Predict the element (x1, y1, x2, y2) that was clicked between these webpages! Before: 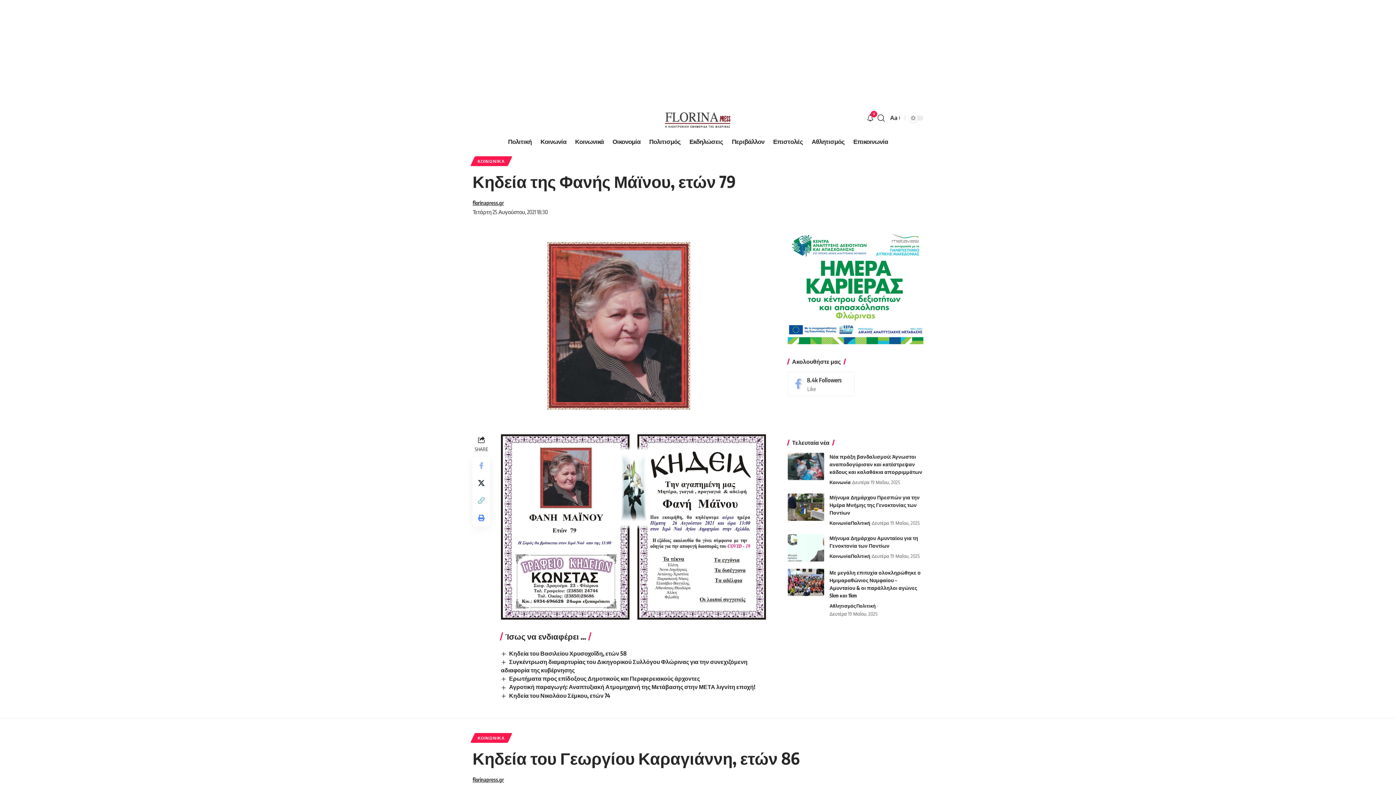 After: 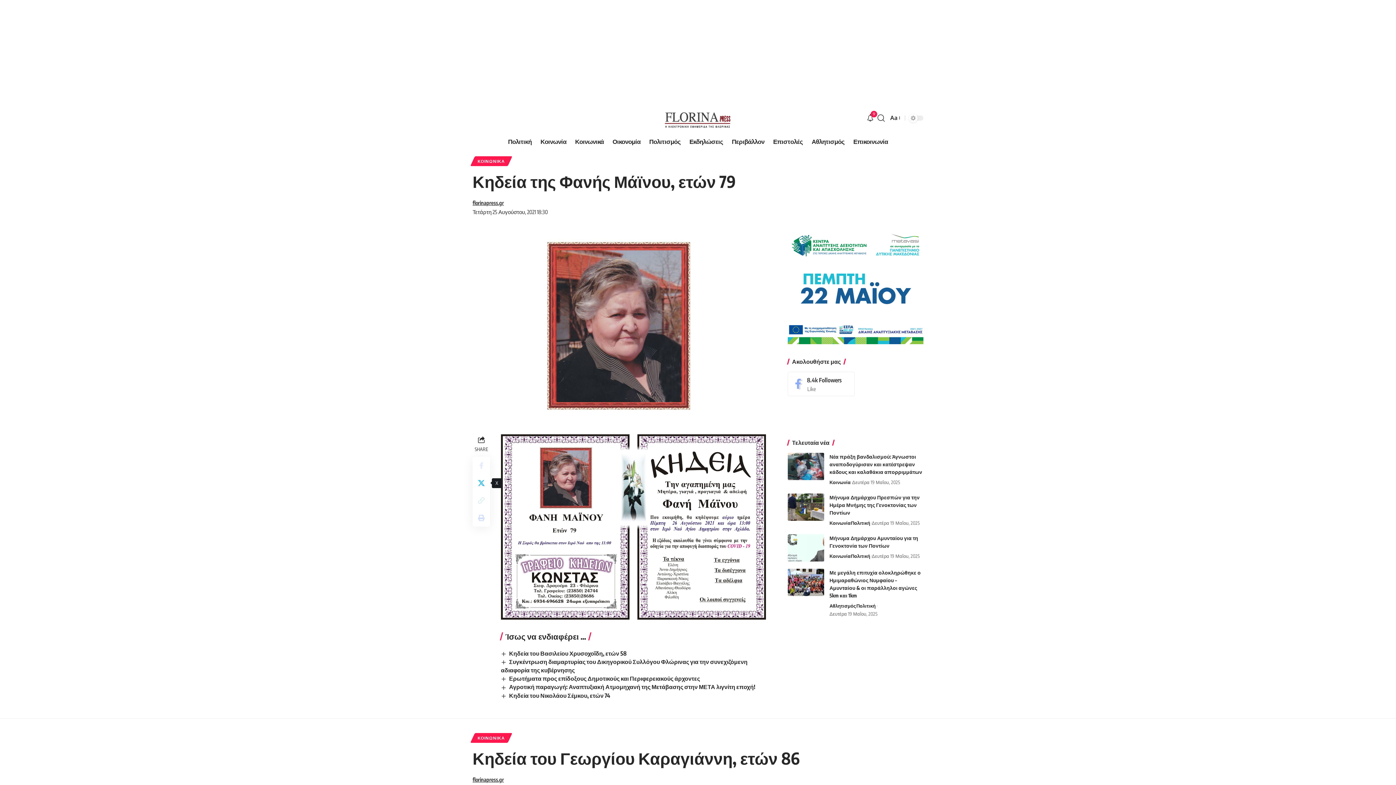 Action: bbox: (472, 474, 490, 492) label: Share on X